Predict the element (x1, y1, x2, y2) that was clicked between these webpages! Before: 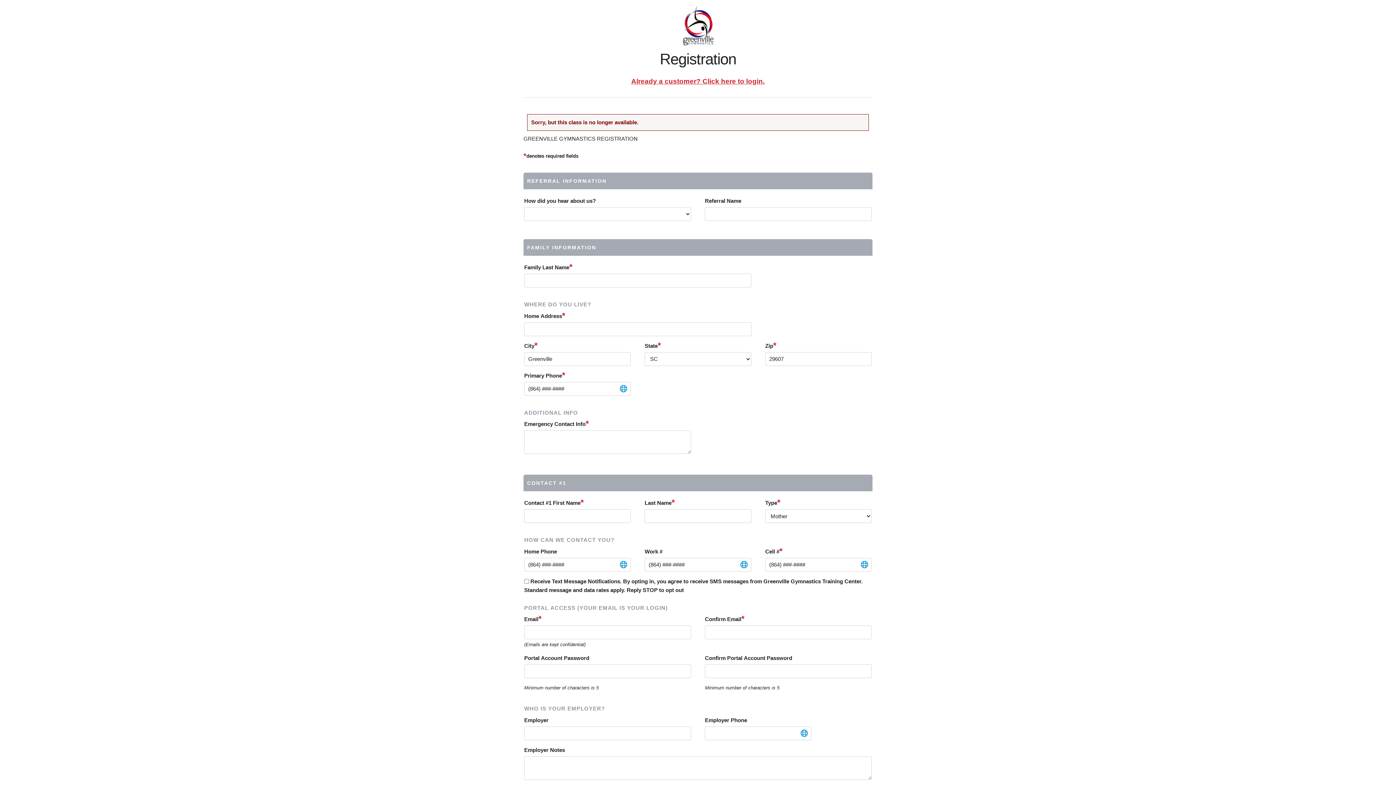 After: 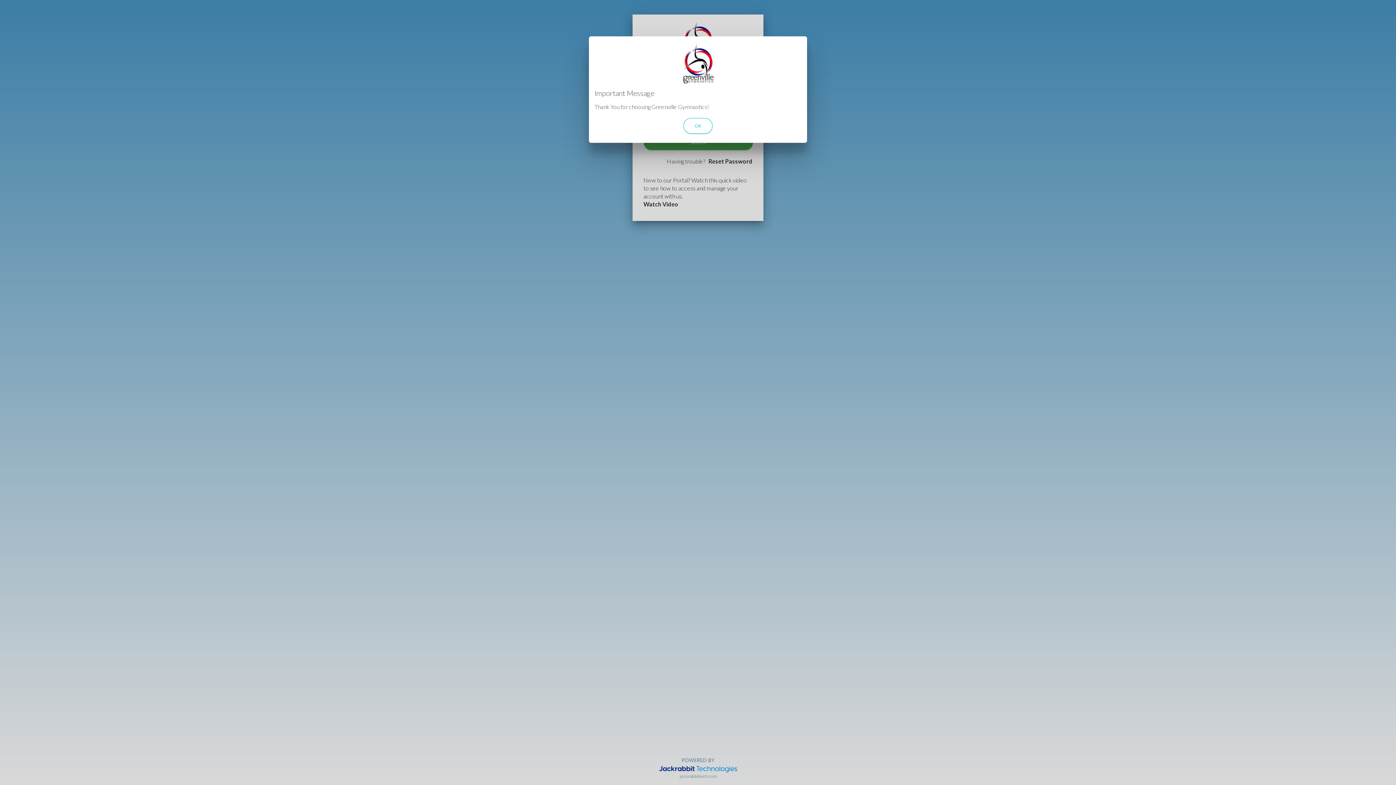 Action: label: Already a customer? Click here to login. bbox: (631, 77, 764, 85)